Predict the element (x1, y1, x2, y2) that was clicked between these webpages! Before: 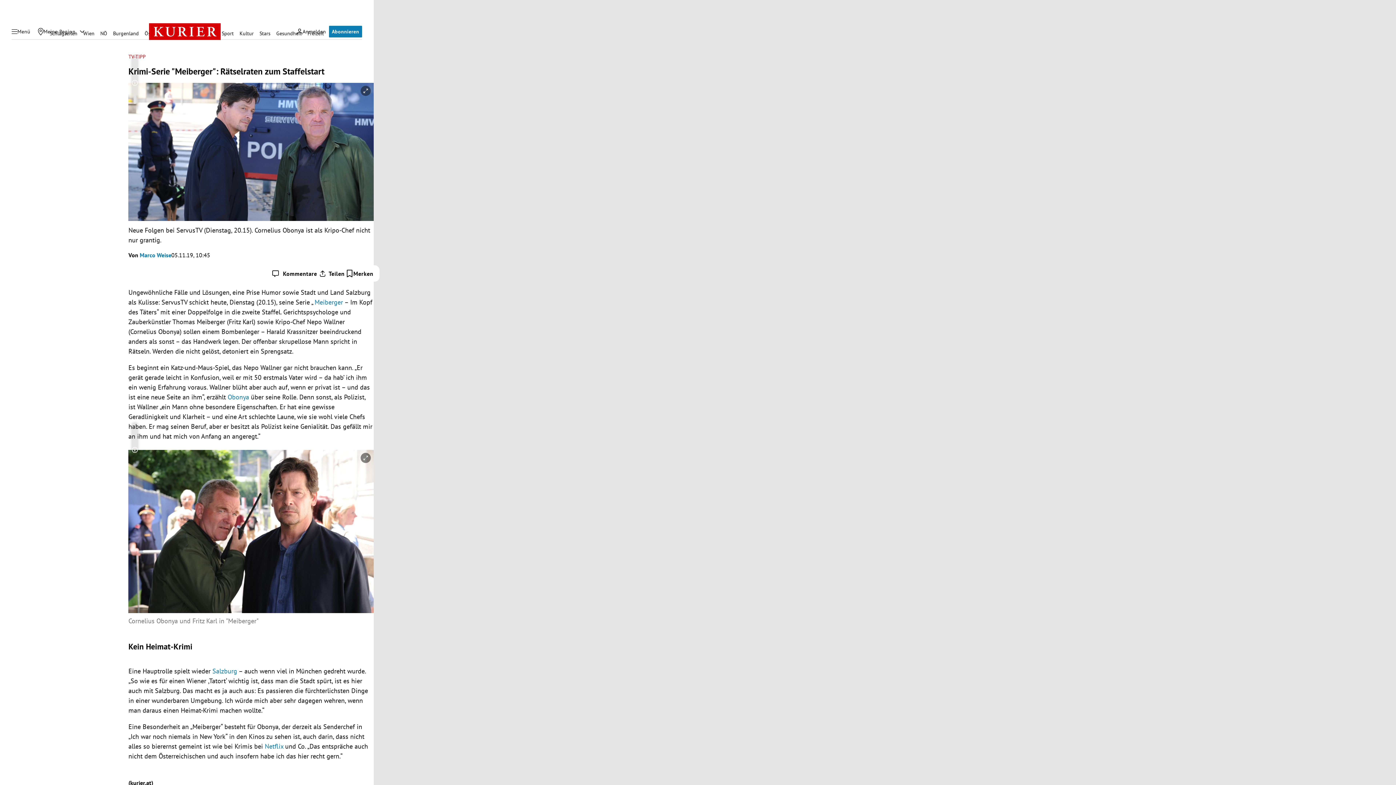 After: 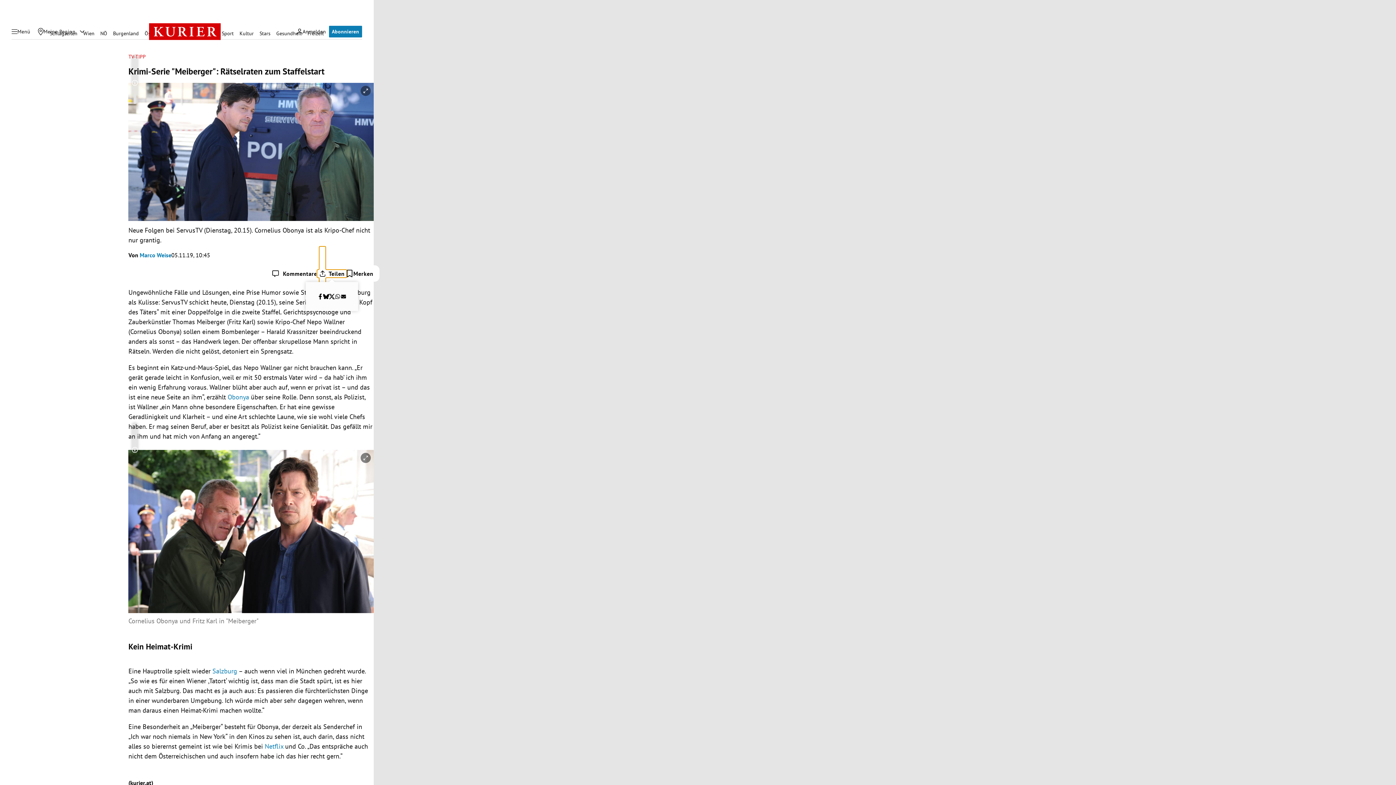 Action: bbox: (317, 269, 346, 277) label: Teilen